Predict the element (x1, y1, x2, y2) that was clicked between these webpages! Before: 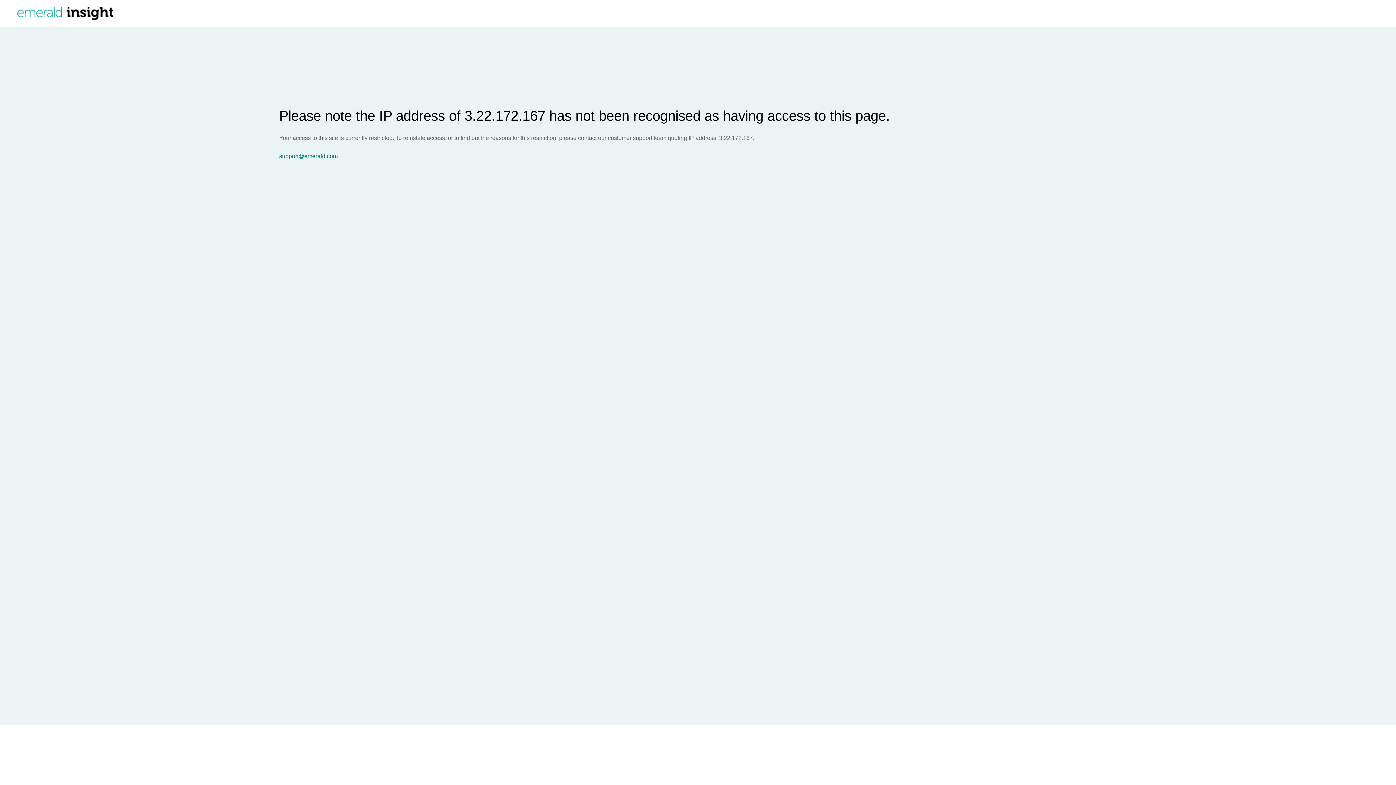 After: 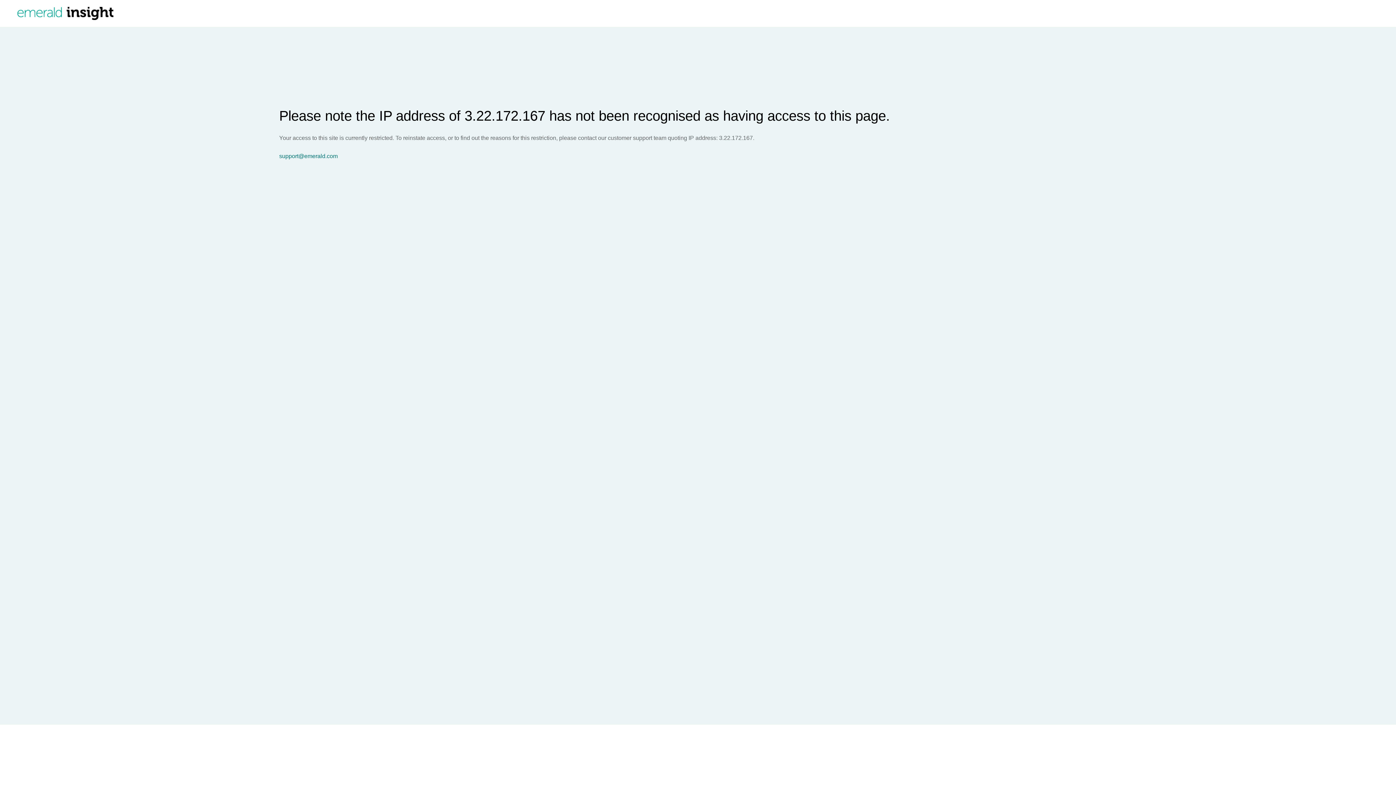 Action: label: support@emerald.com bbox: (279, 153, 1396, 159)